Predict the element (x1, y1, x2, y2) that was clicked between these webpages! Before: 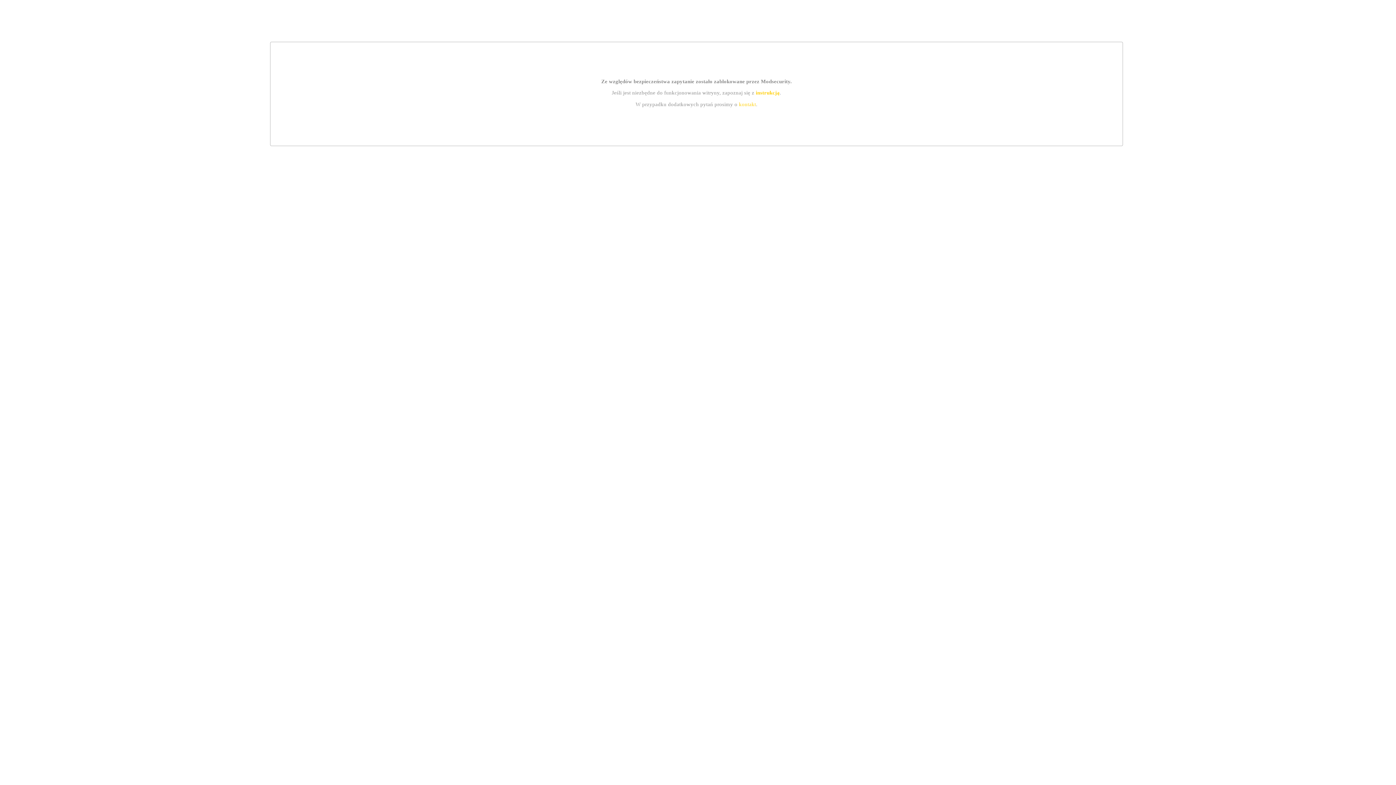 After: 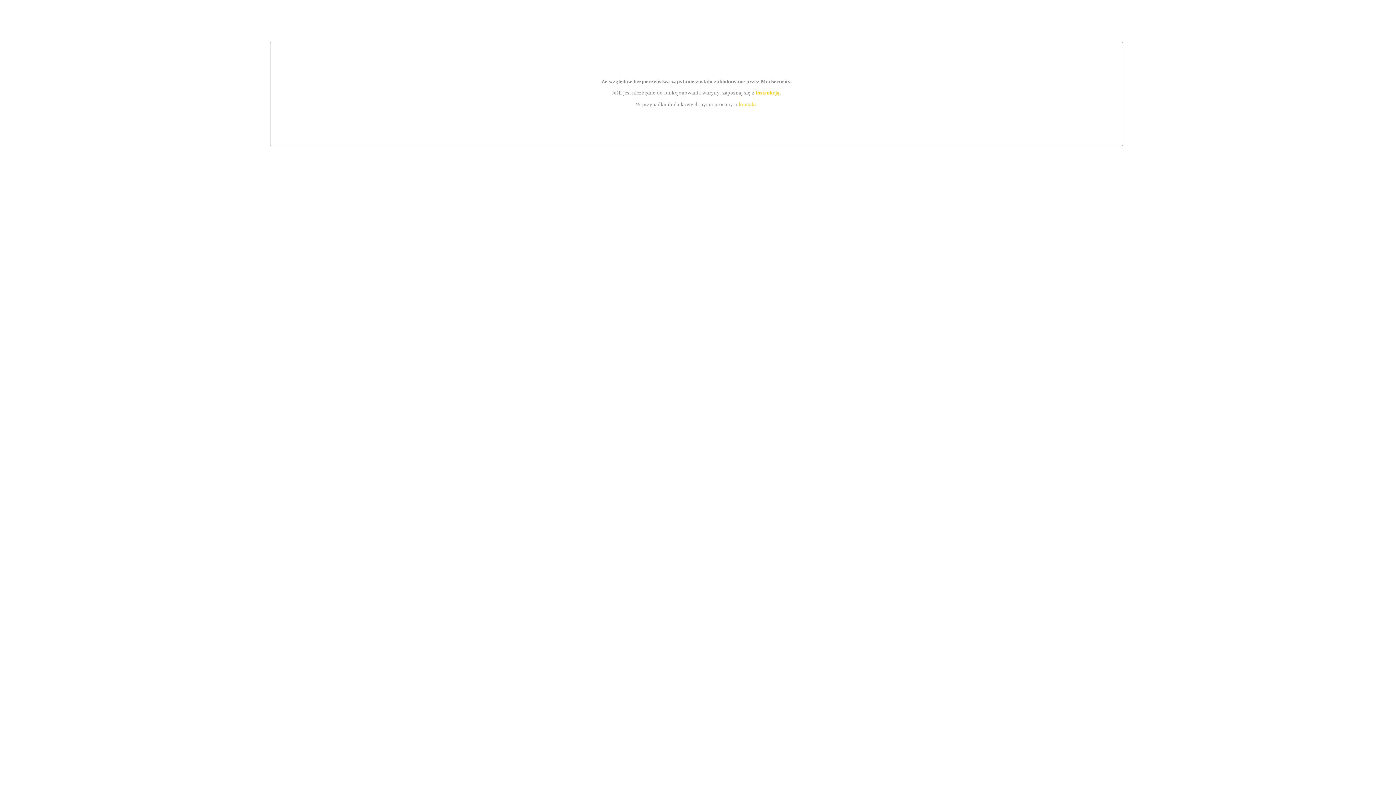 Action: bbox: (755, 89, 779, 95) label: instrukcją